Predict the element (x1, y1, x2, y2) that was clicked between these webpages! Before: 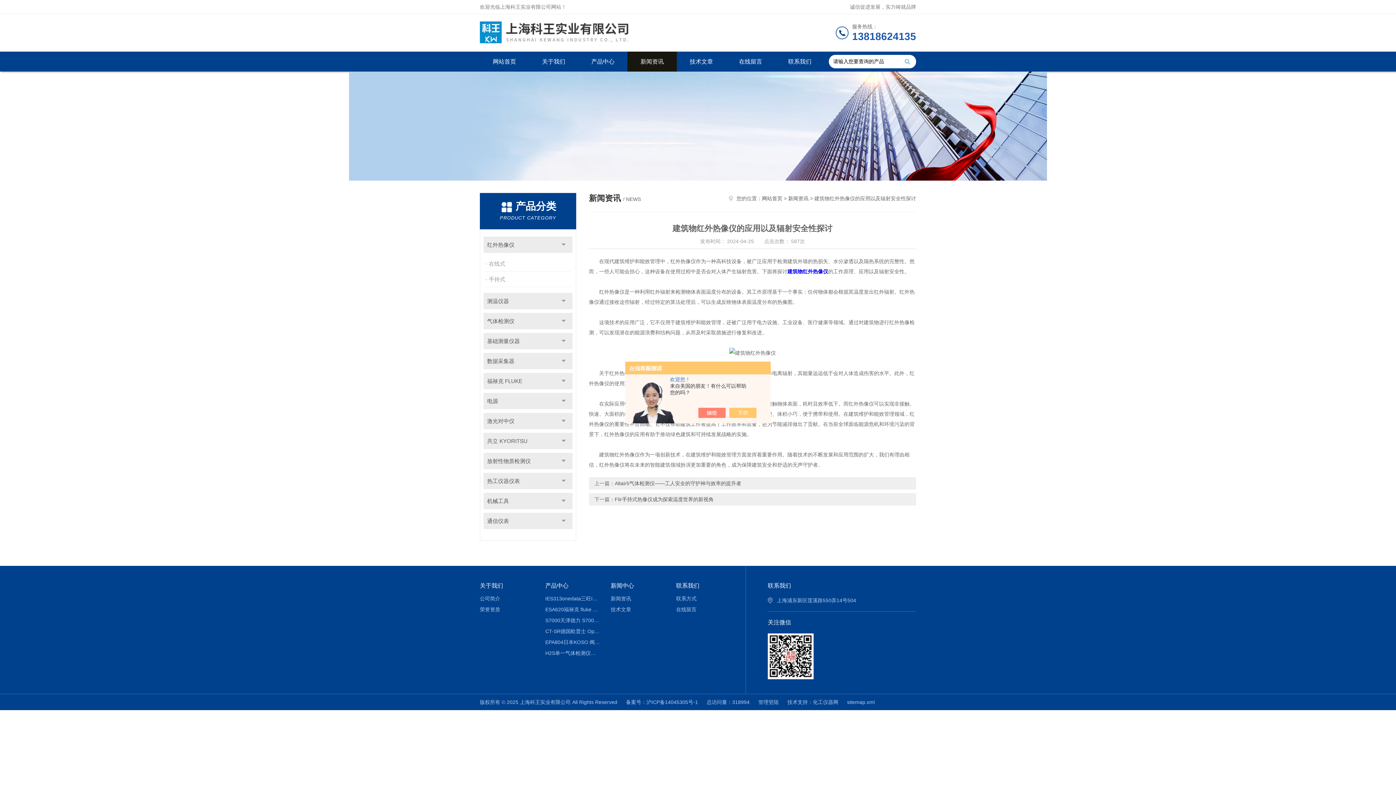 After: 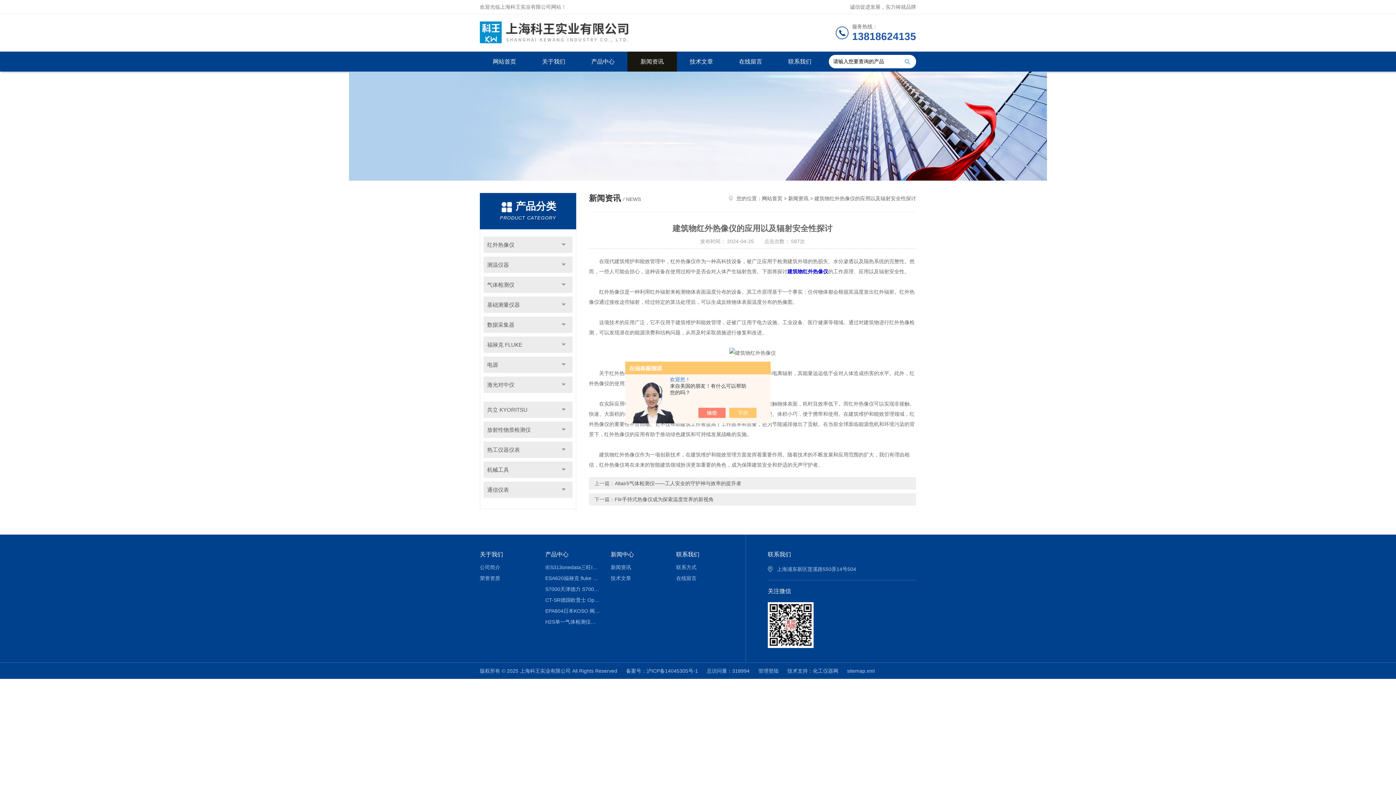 Action: bbox: (554, 413, 572, 429) label: 点击